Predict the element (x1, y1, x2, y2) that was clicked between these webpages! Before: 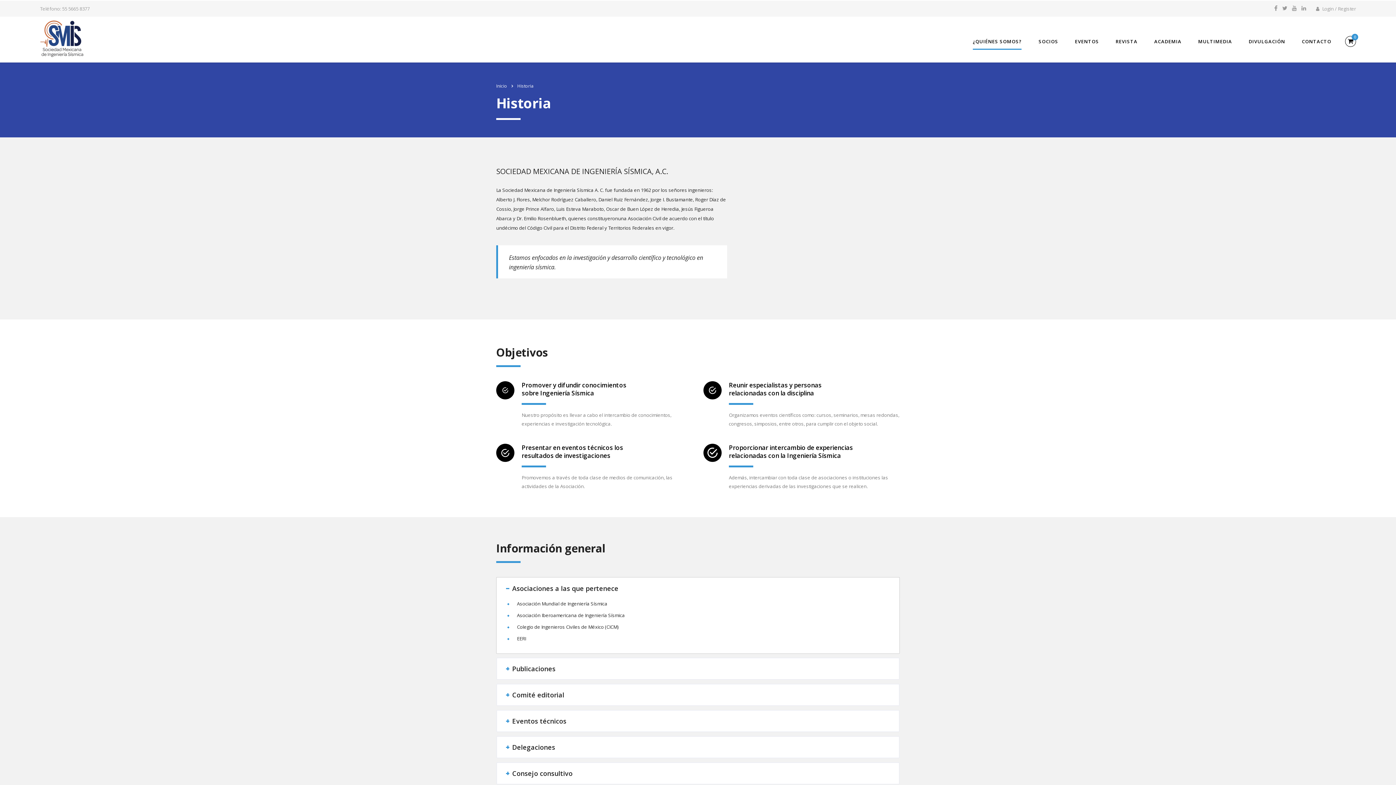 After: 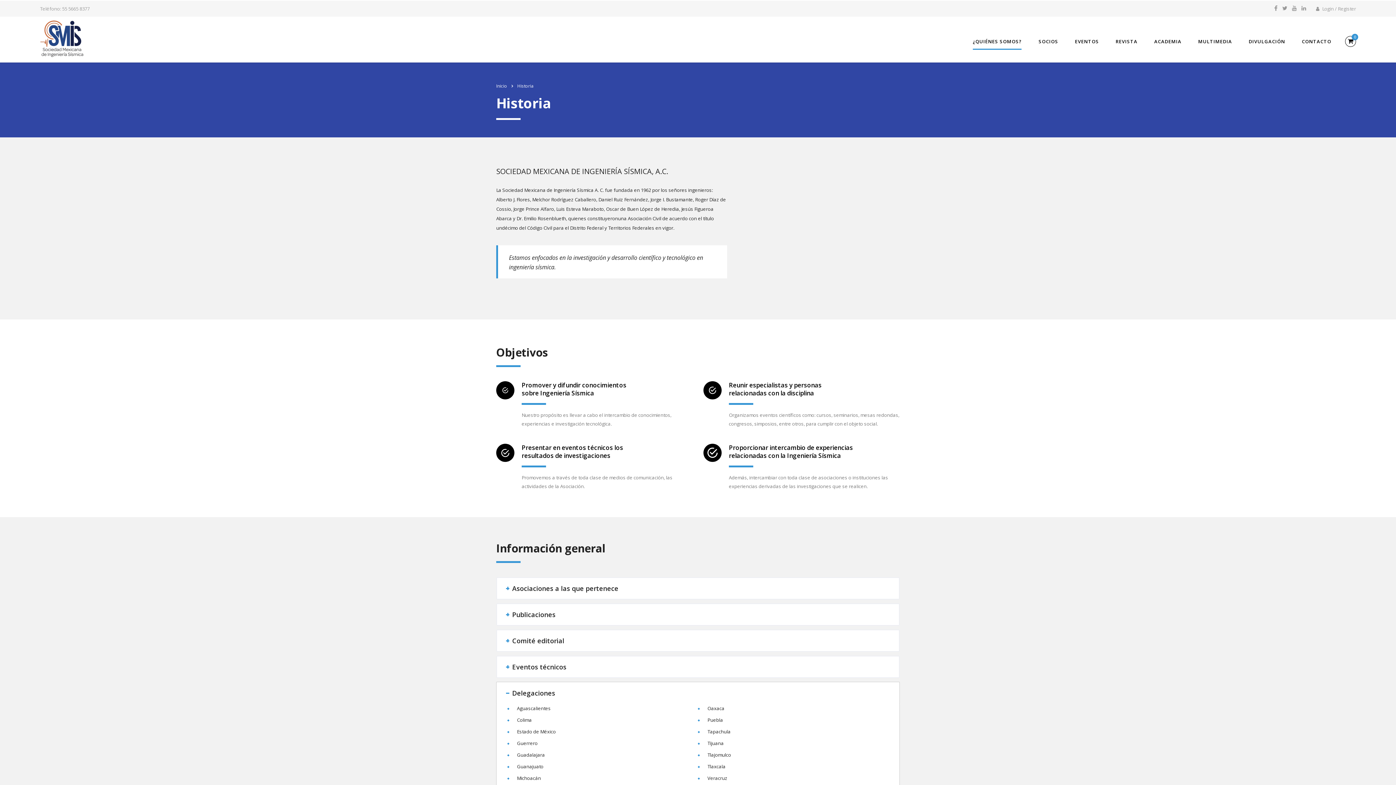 Action: label: Delegaciones bbox: (497, 737, 899, 758)